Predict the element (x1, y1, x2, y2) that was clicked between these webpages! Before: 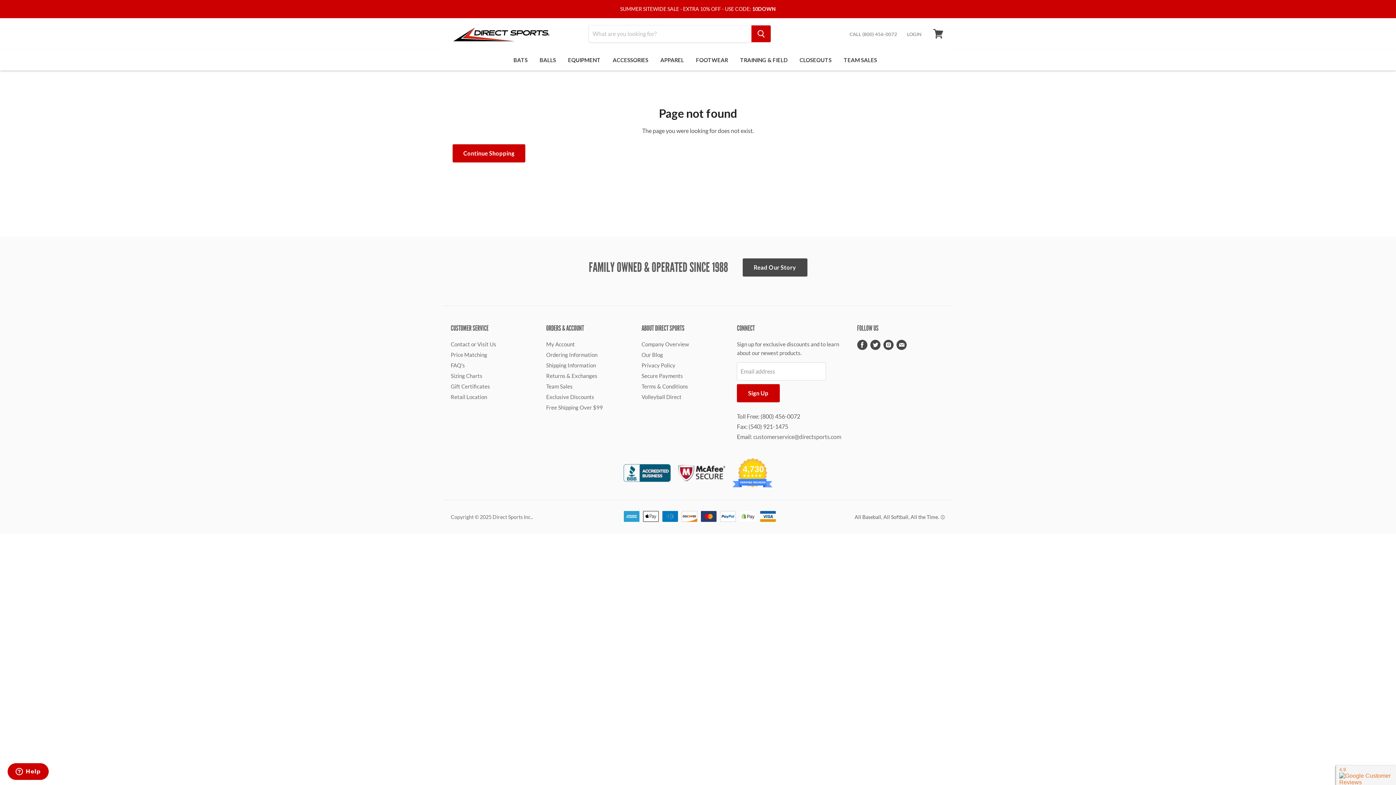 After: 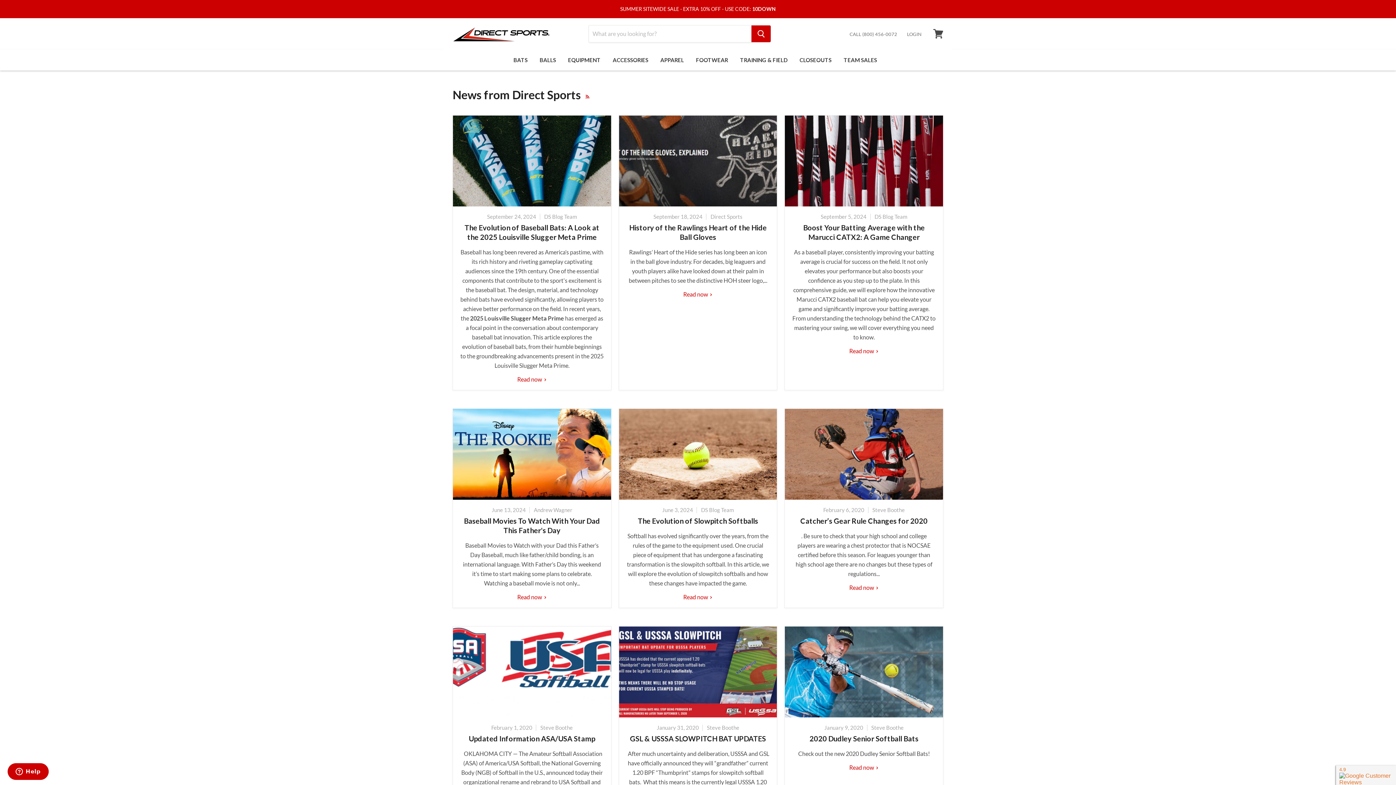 Action: bbox: (641, 351, 663, 358) label: Our Blog